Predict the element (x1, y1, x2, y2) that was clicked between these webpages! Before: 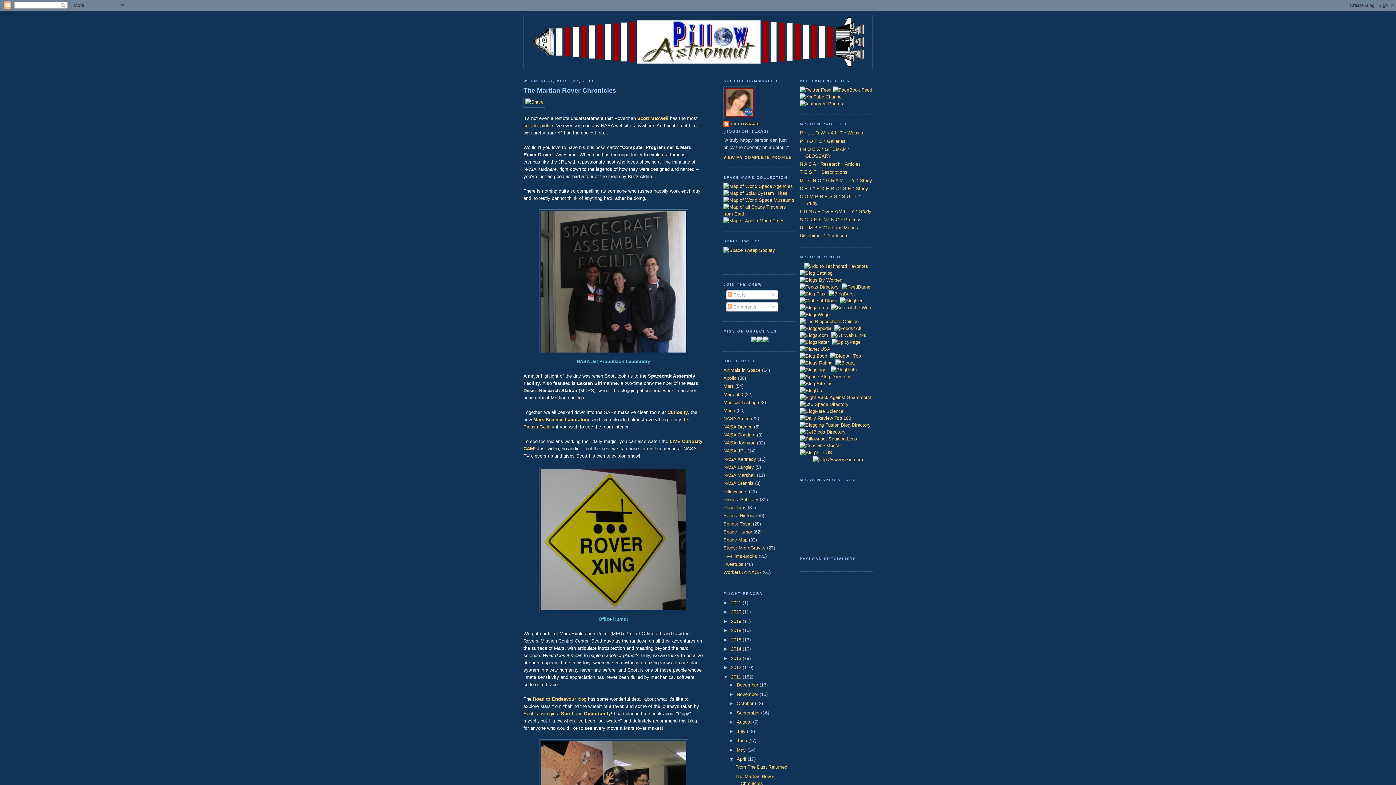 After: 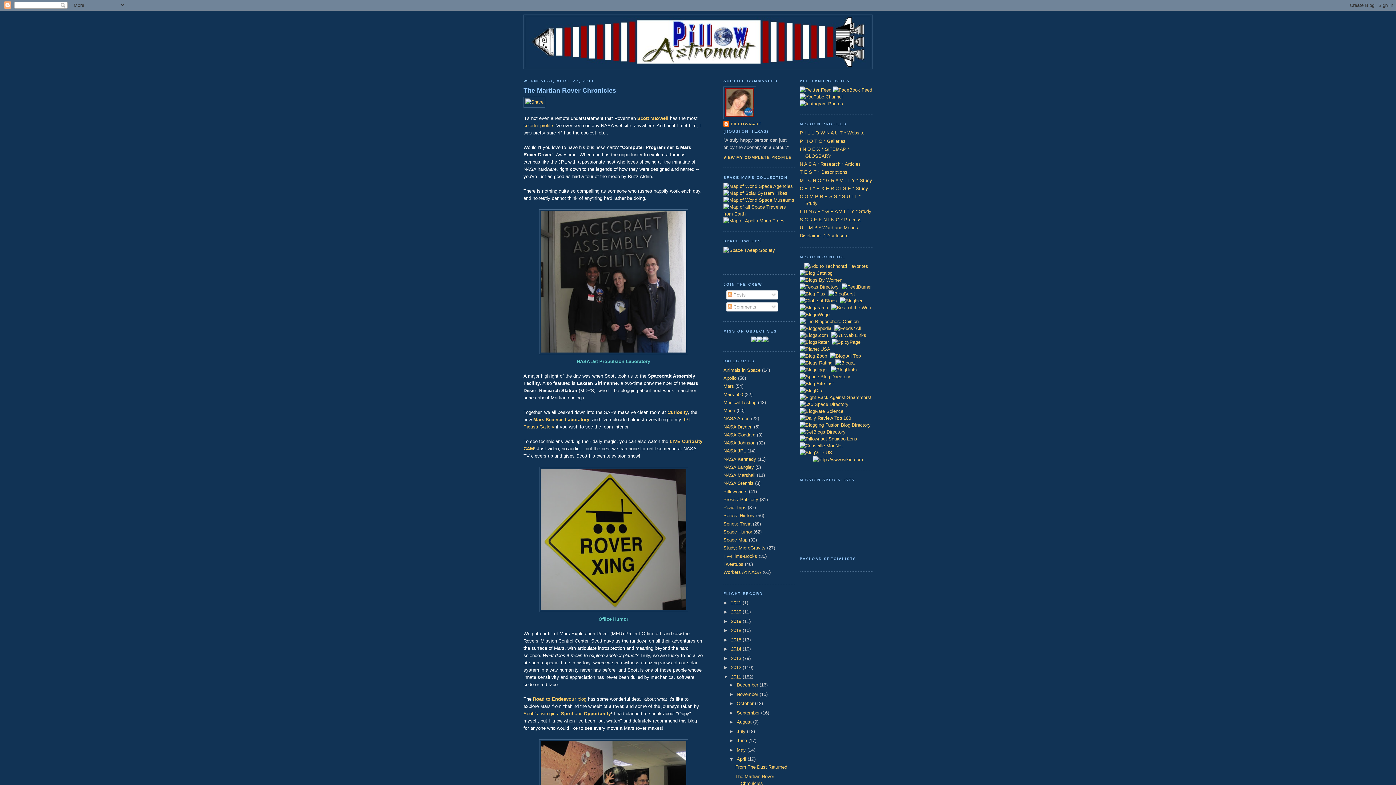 Action: bbox: (523, 467, 703, 612)